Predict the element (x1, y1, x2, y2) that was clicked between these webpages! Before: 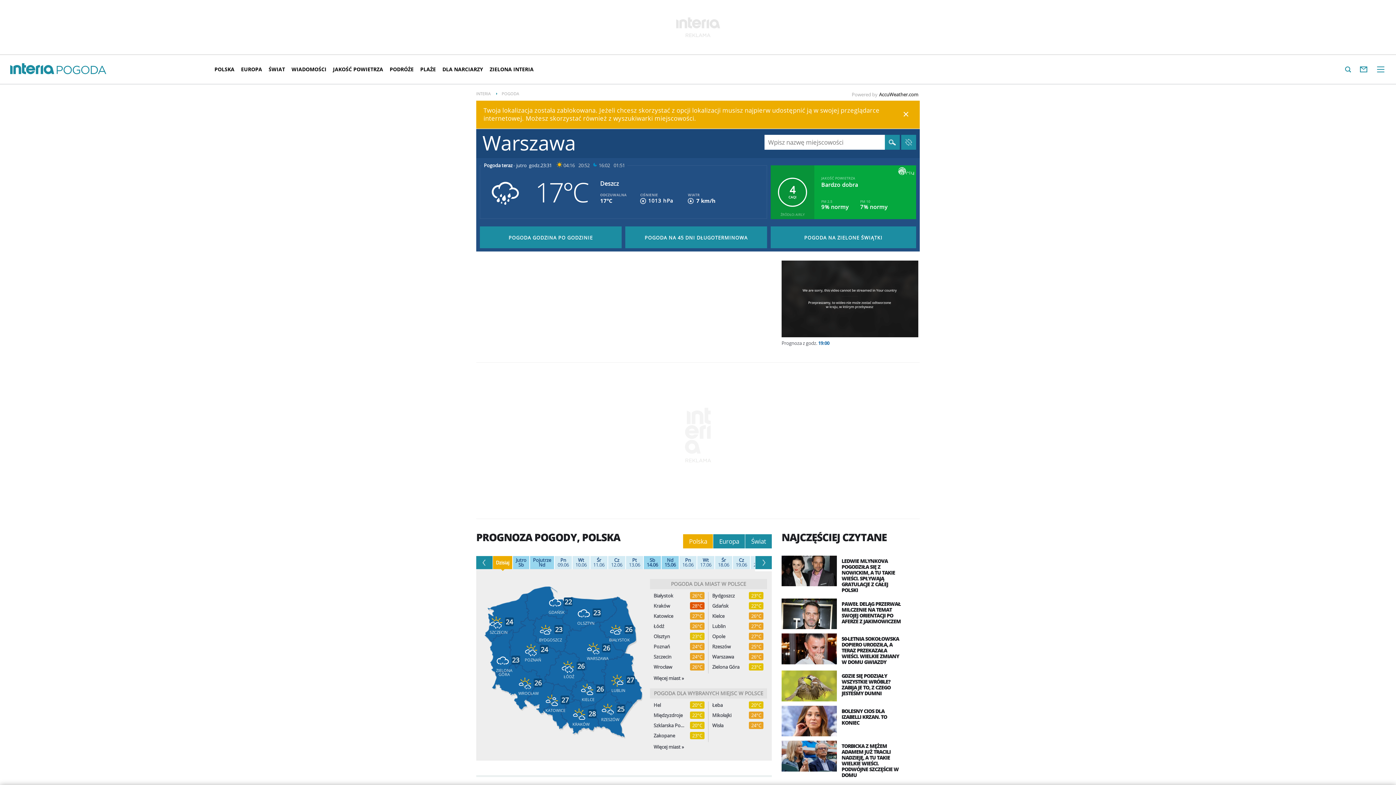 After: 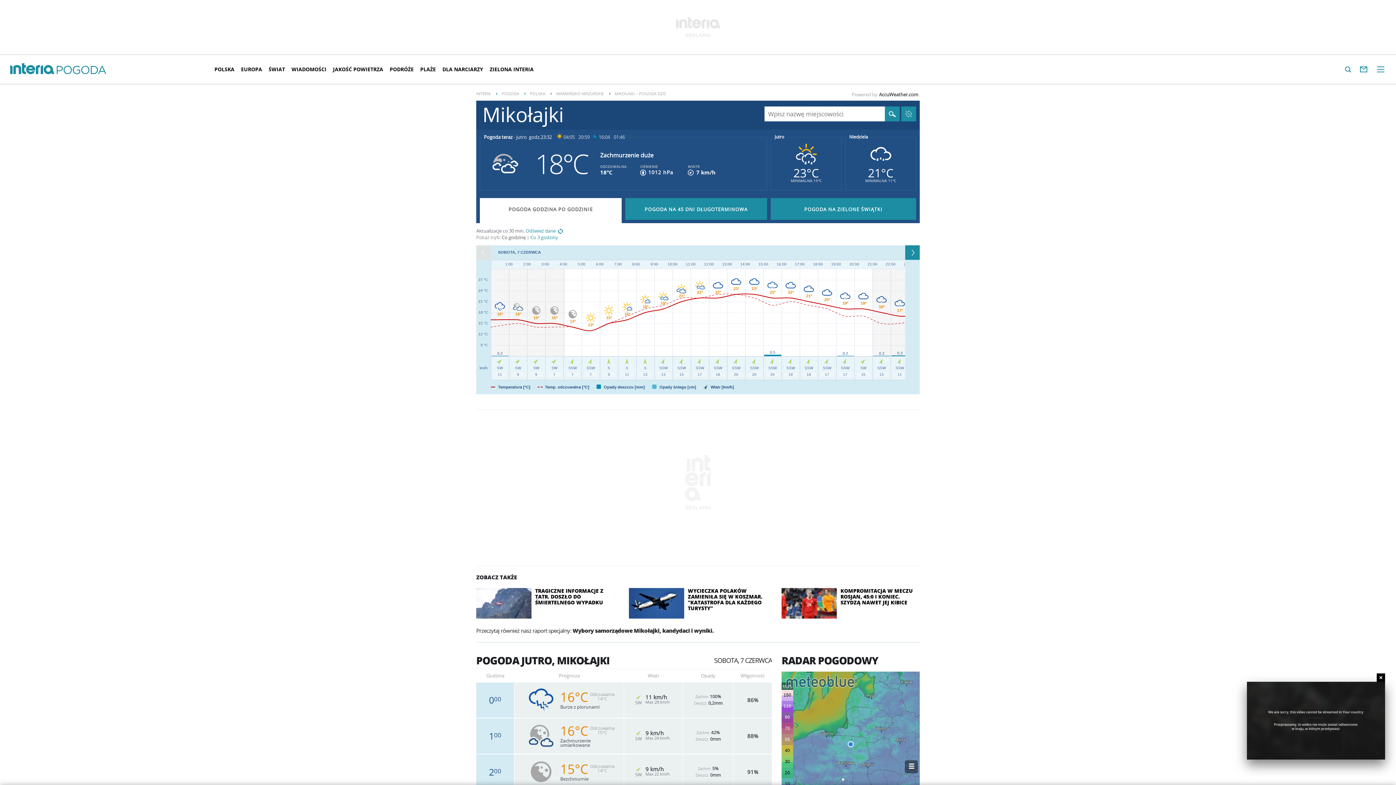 Action: label: Mikołajki bbox: (712, 713, 743, 718)